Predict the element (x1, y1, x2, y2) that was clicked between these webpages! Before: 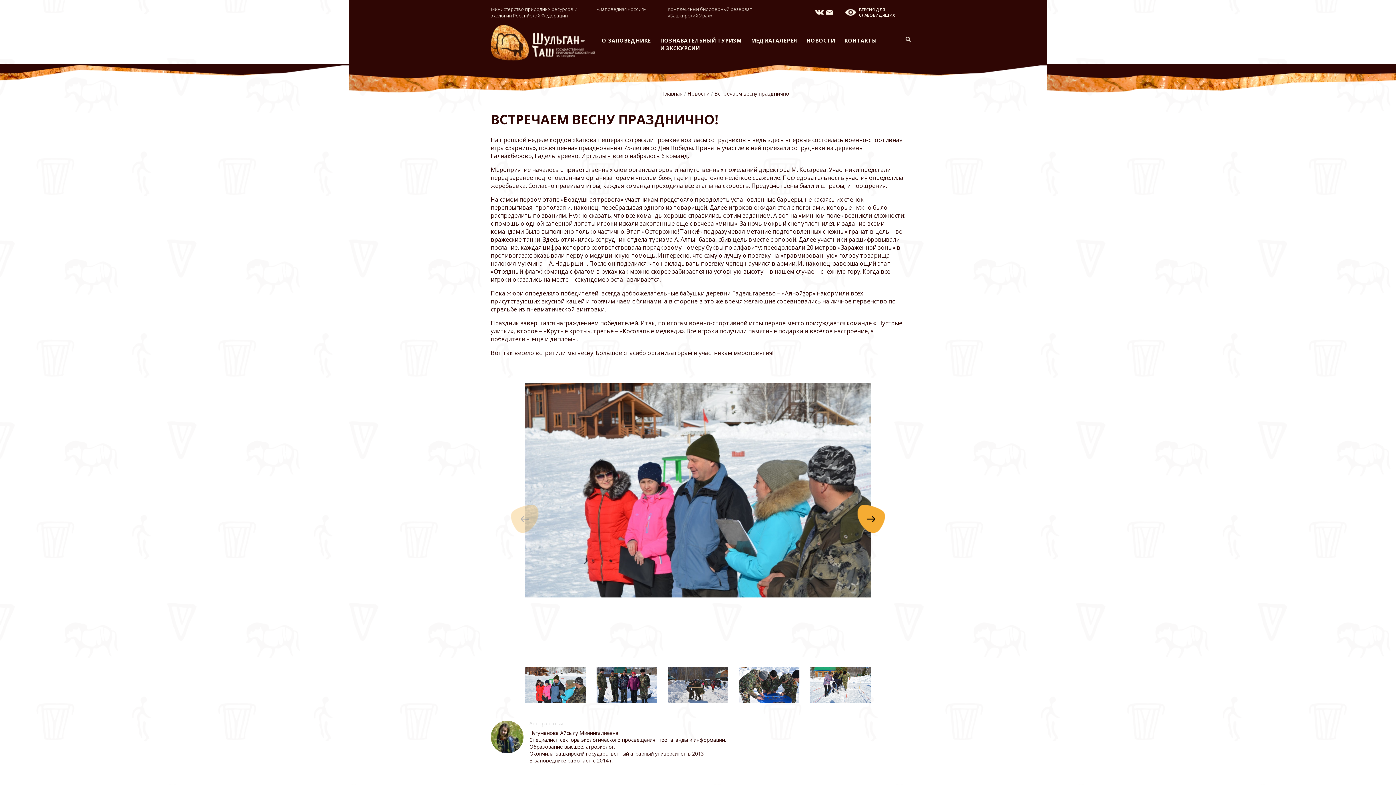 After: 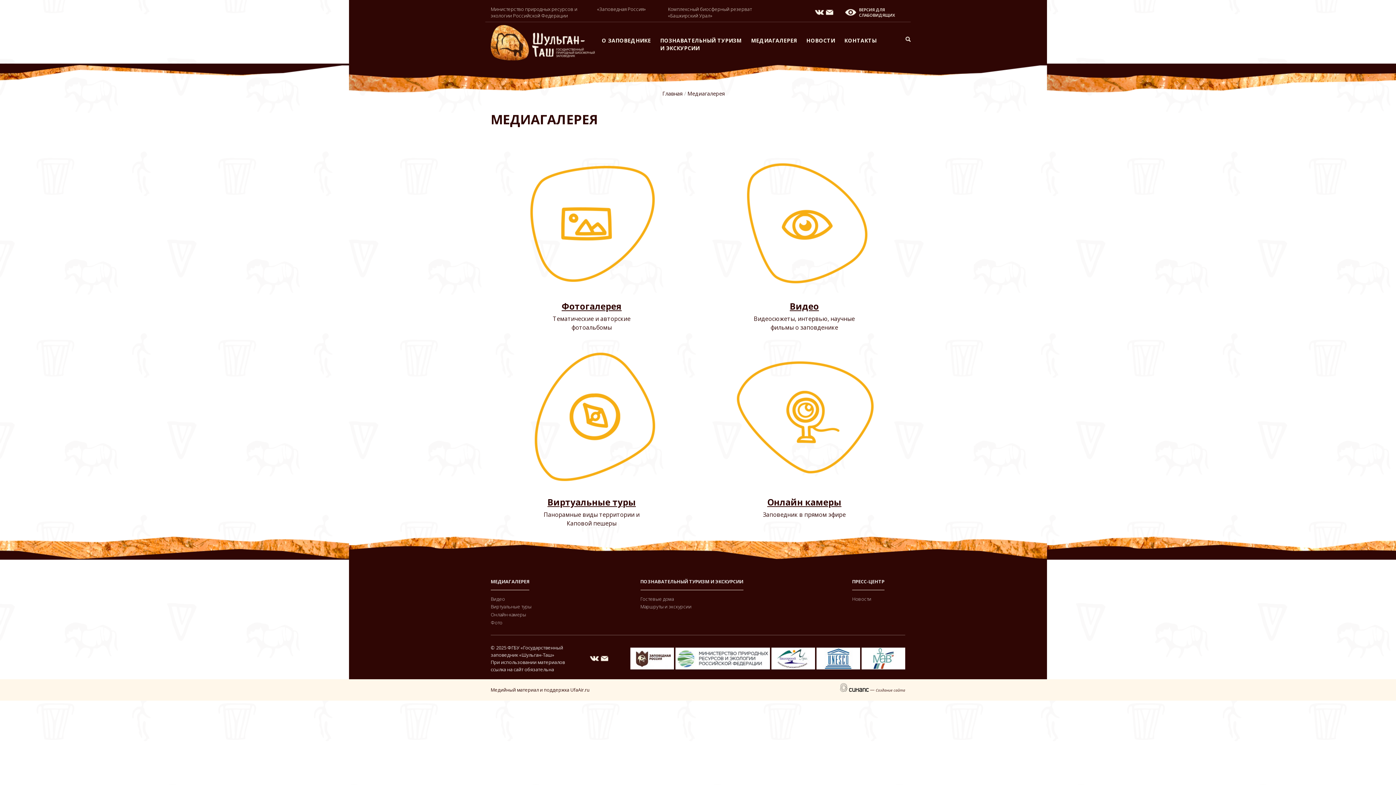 Action: label: МЕДИАГАЛЕРЕЯ bbox: (746, 33, 801, 54)